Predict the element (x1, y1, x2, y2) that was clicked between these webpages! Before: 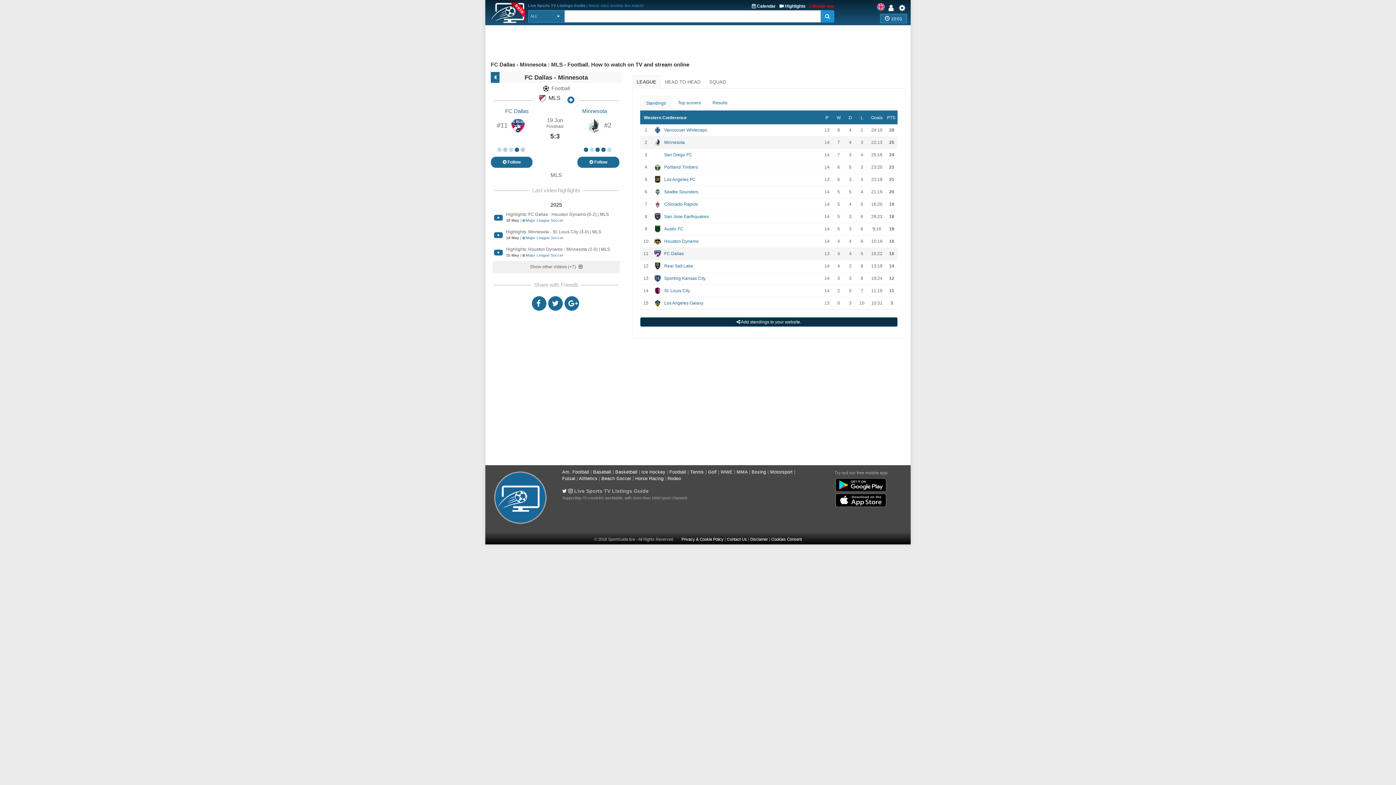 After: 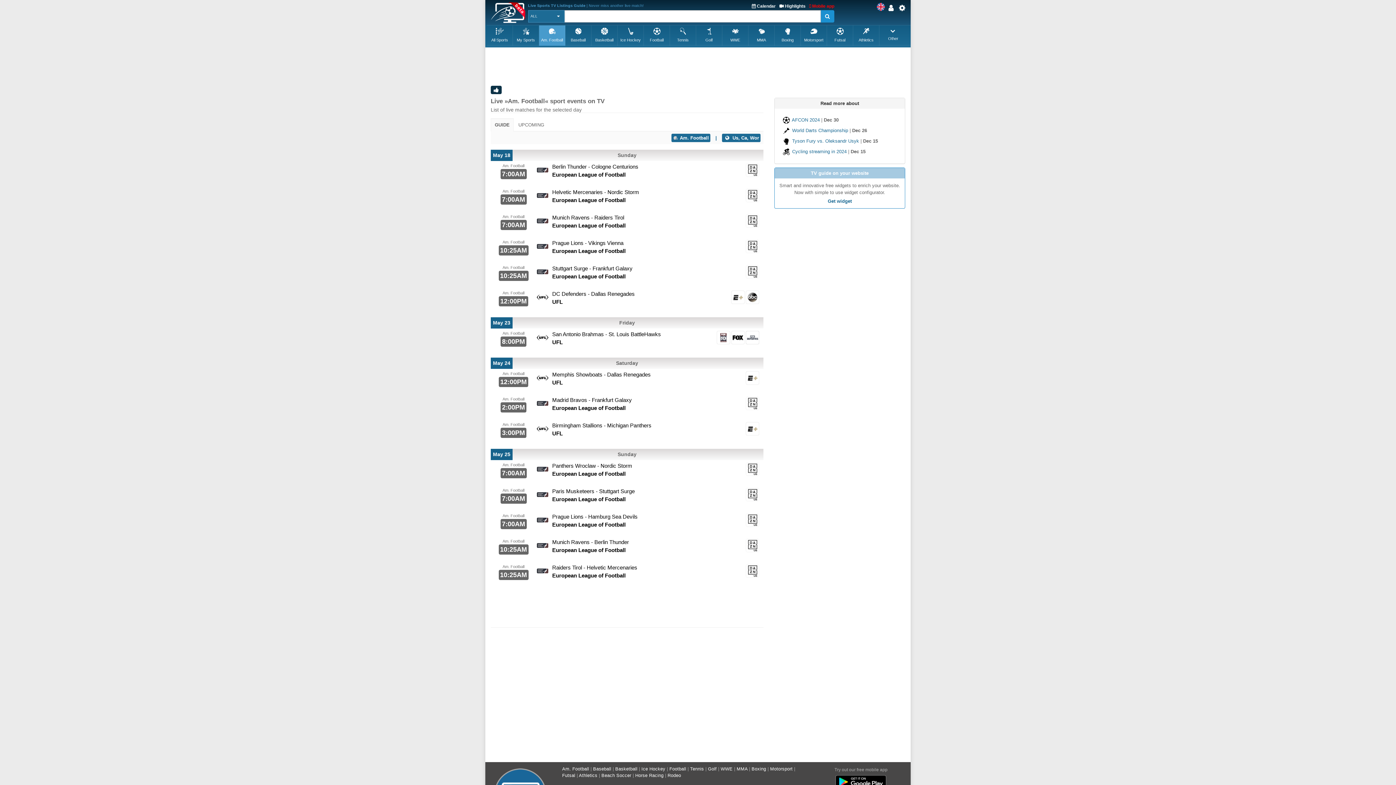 Action: label: Am. Football bbox: (562, 469, 589, 474)